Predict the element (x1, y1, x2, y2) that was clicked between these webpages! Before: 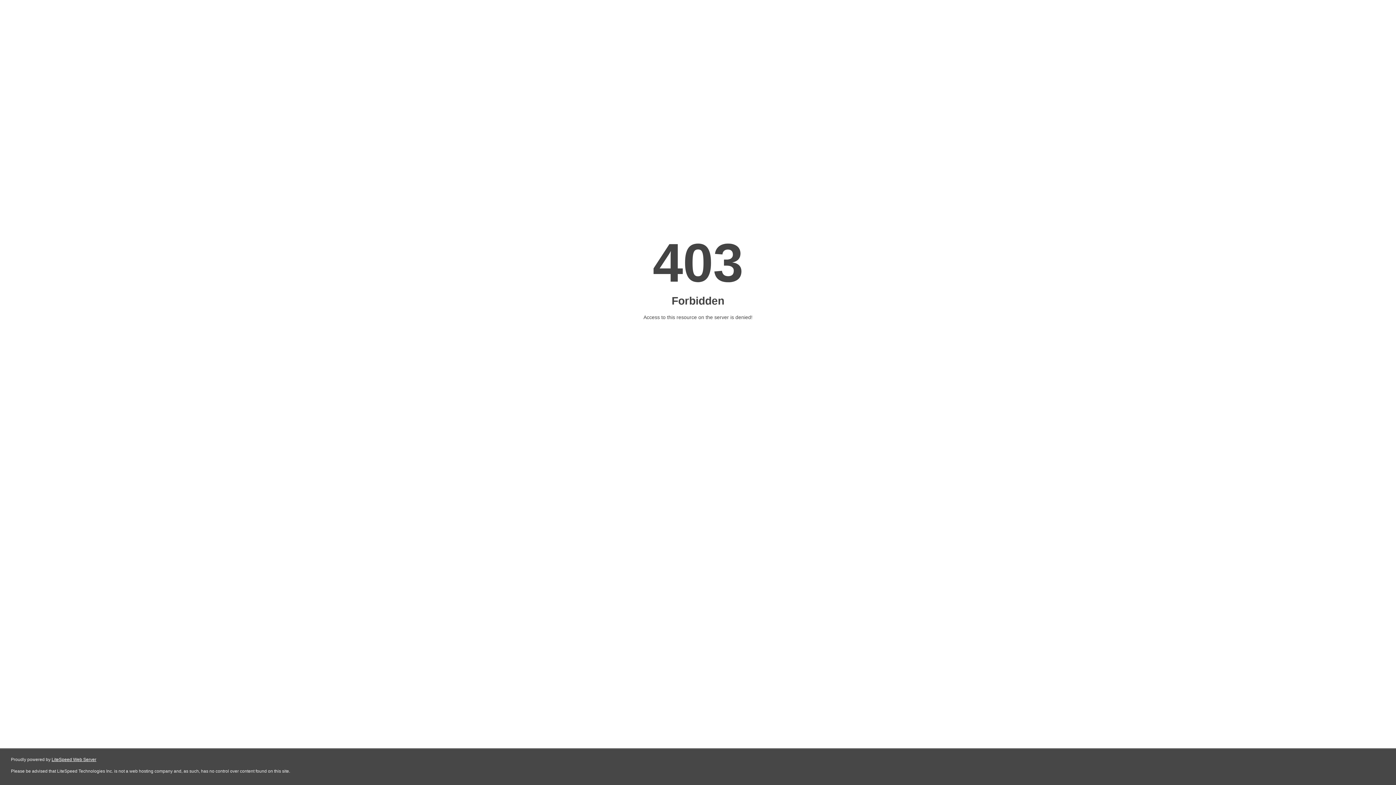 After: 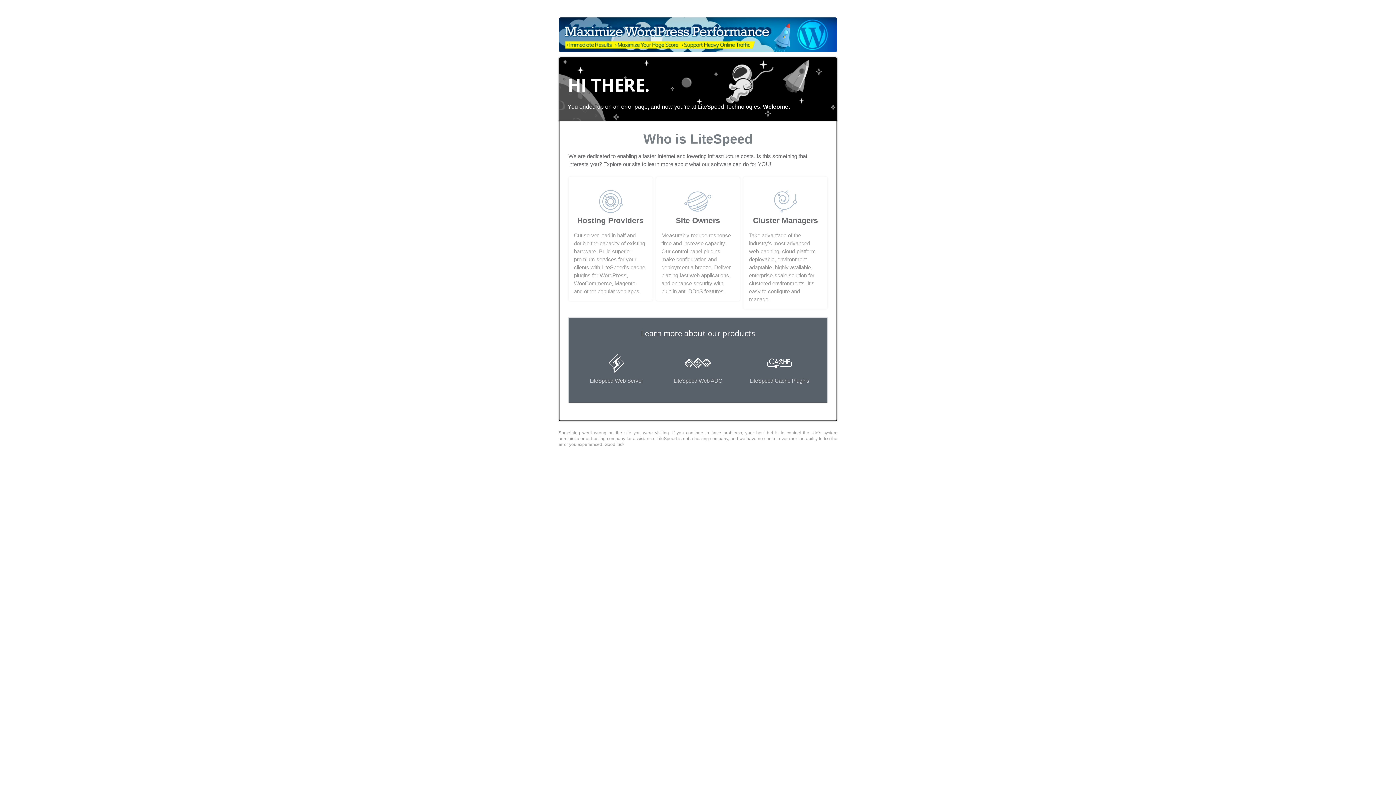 Action: label: LiteSpeed Web Server bbox: (51, 757, 96, 762)